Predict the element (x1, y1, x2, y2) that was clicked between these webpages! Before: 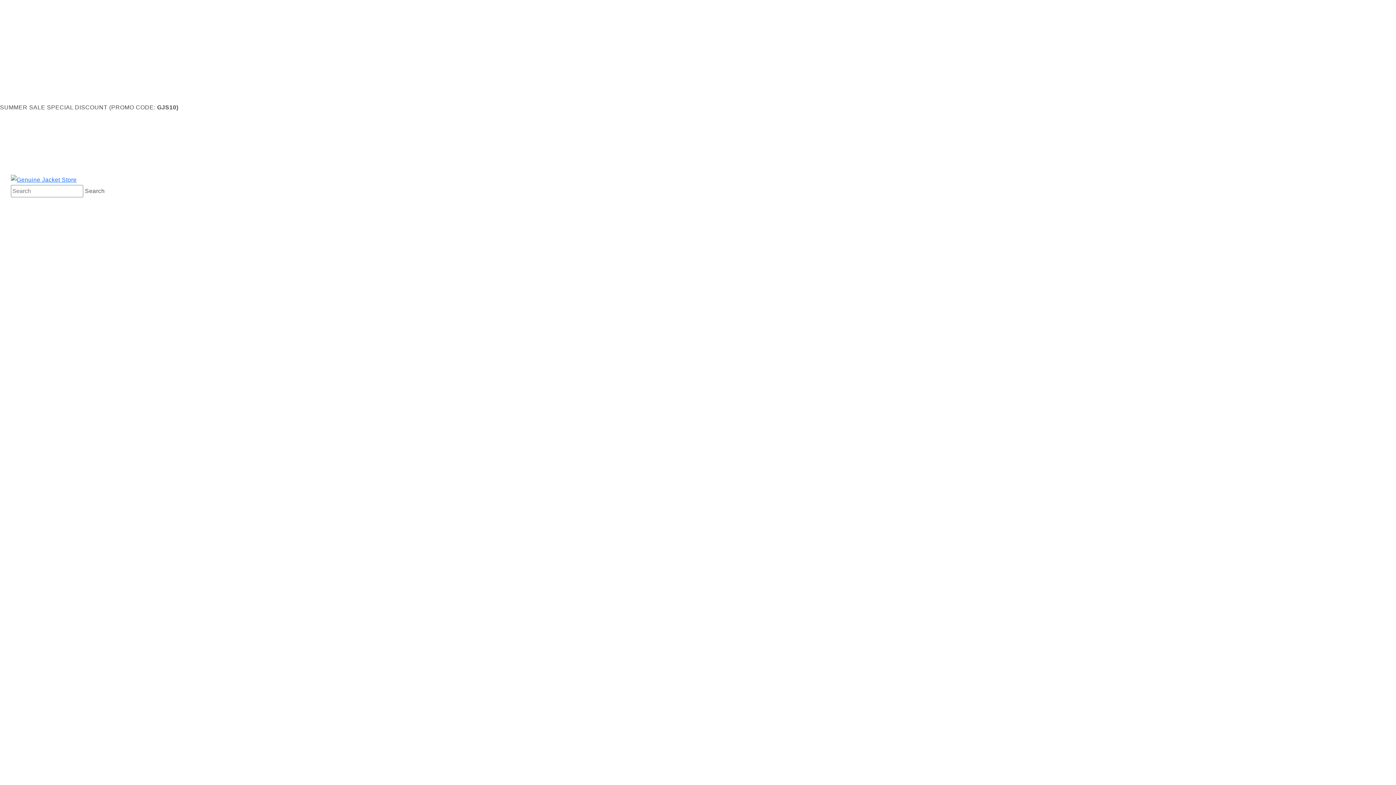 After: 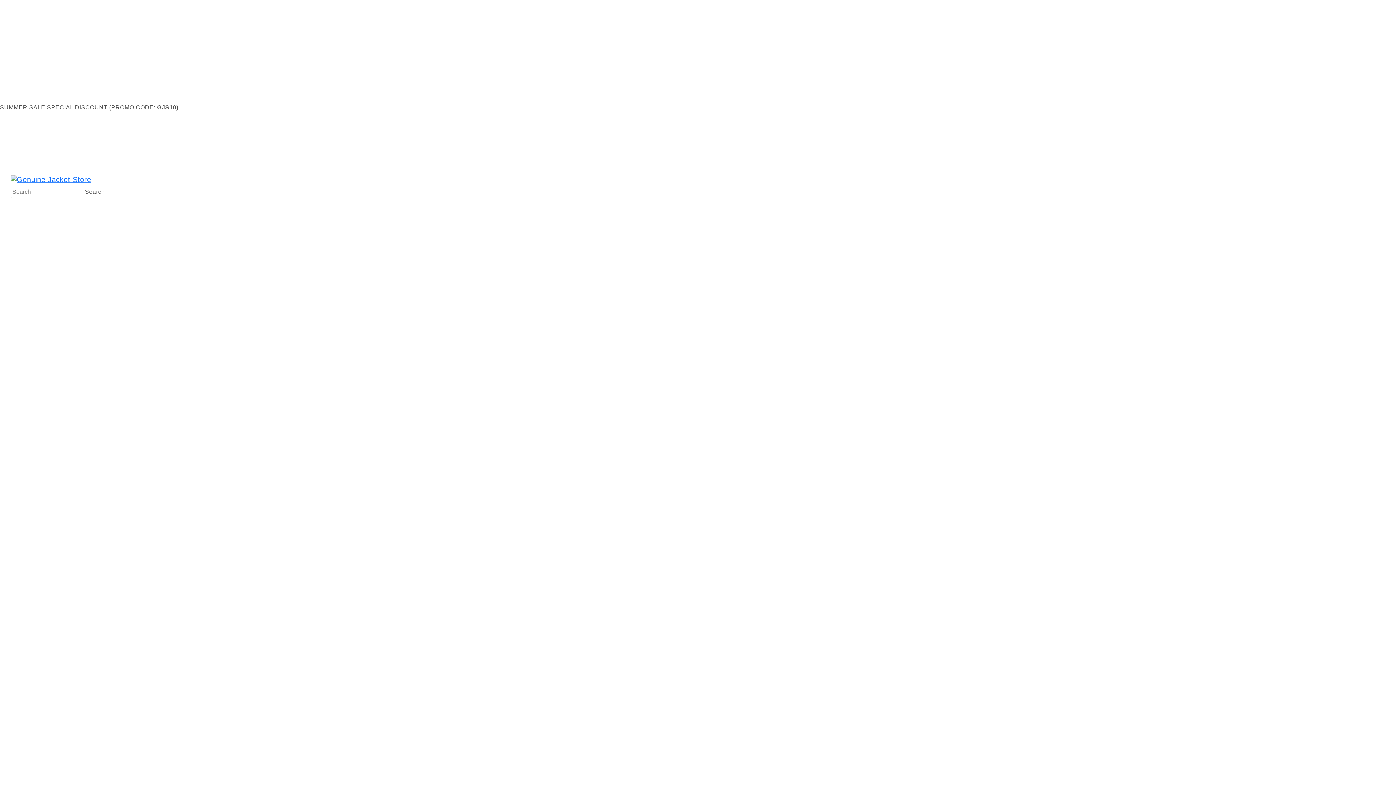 Action: bbox: (10, 174, 1385, 185)